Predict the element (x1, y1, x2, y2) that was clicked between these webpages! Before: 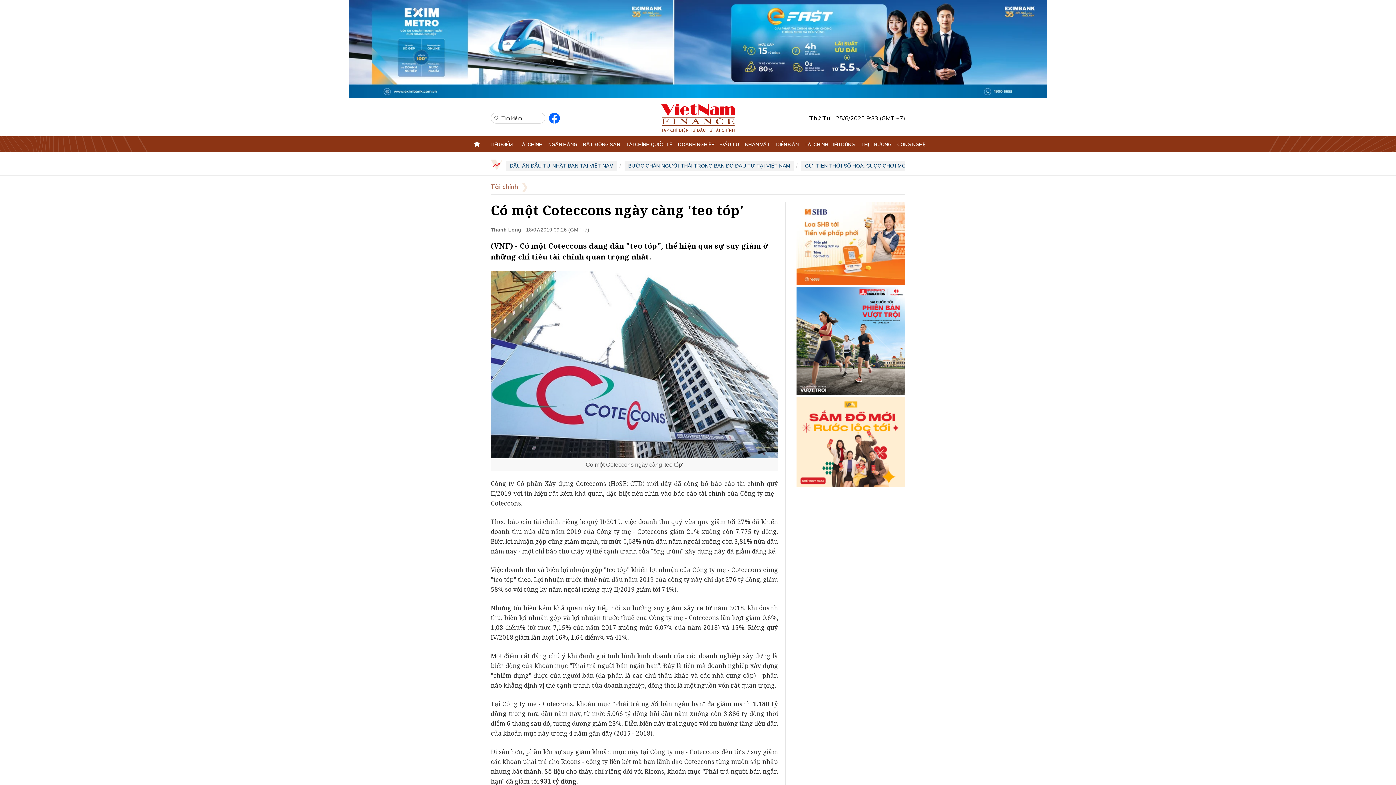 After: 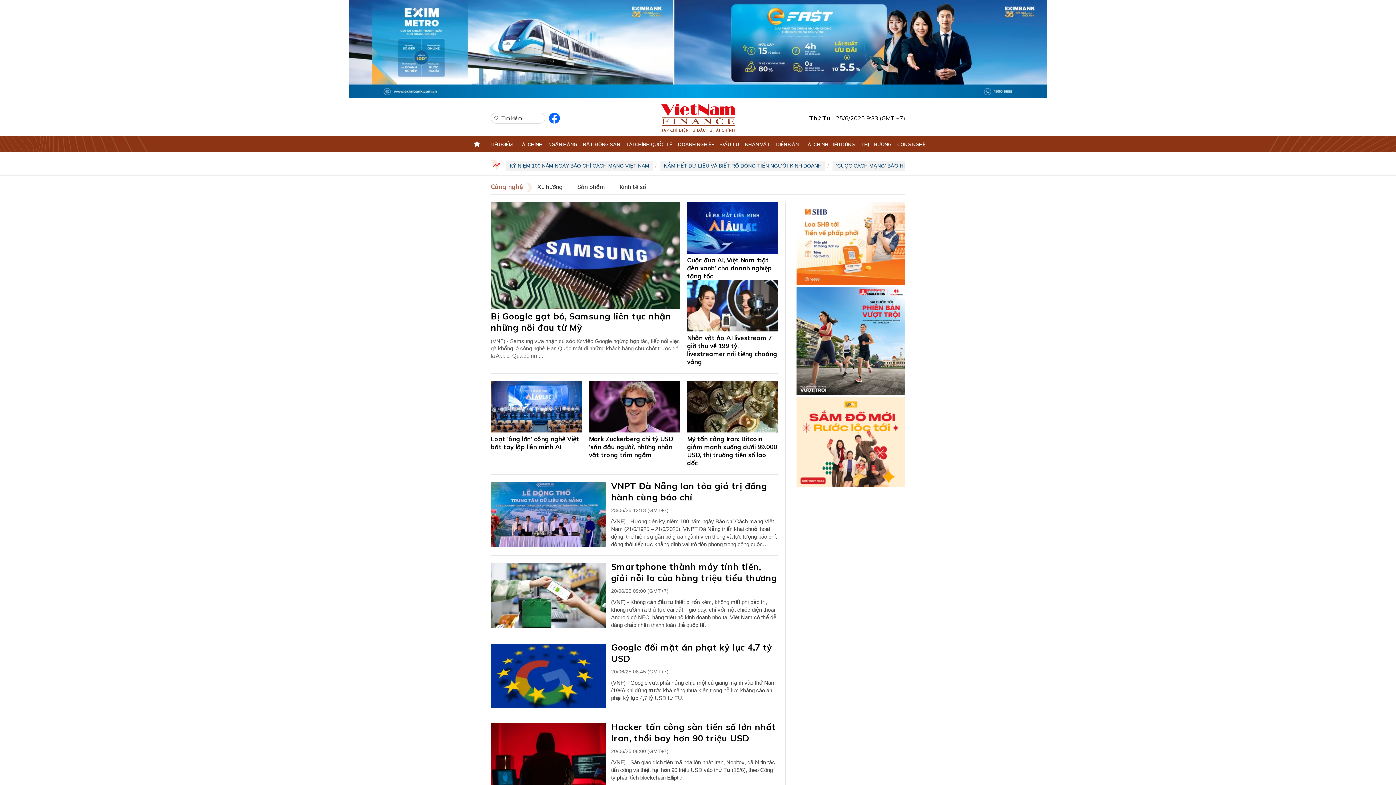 Action: label: CÔNG NGHỆ bbox: (897, 137, 925, 151)